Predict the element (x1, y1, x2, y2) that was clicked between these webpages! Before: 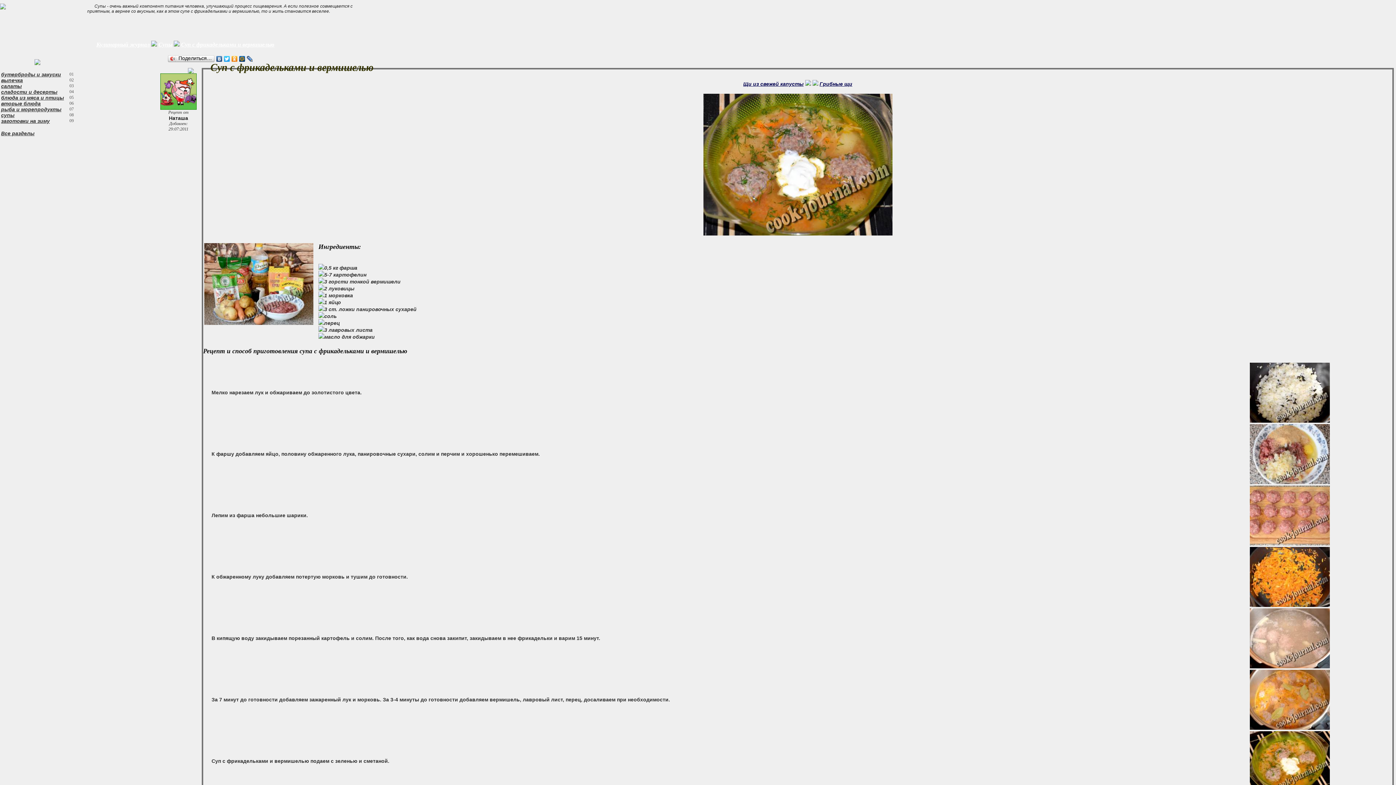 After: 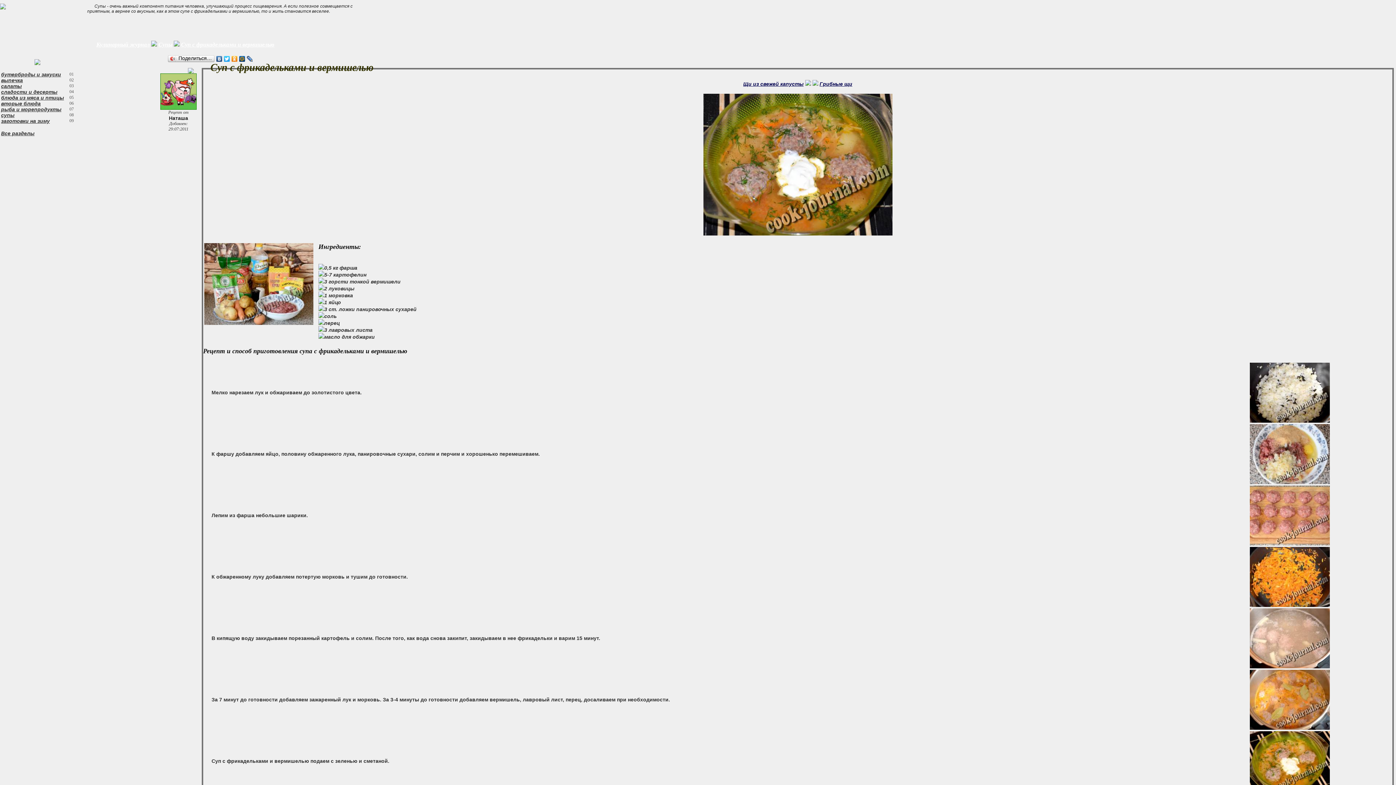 Action: label: Суп с фрикадельками и вермишелью bbox: (181, 41, 274, 47)